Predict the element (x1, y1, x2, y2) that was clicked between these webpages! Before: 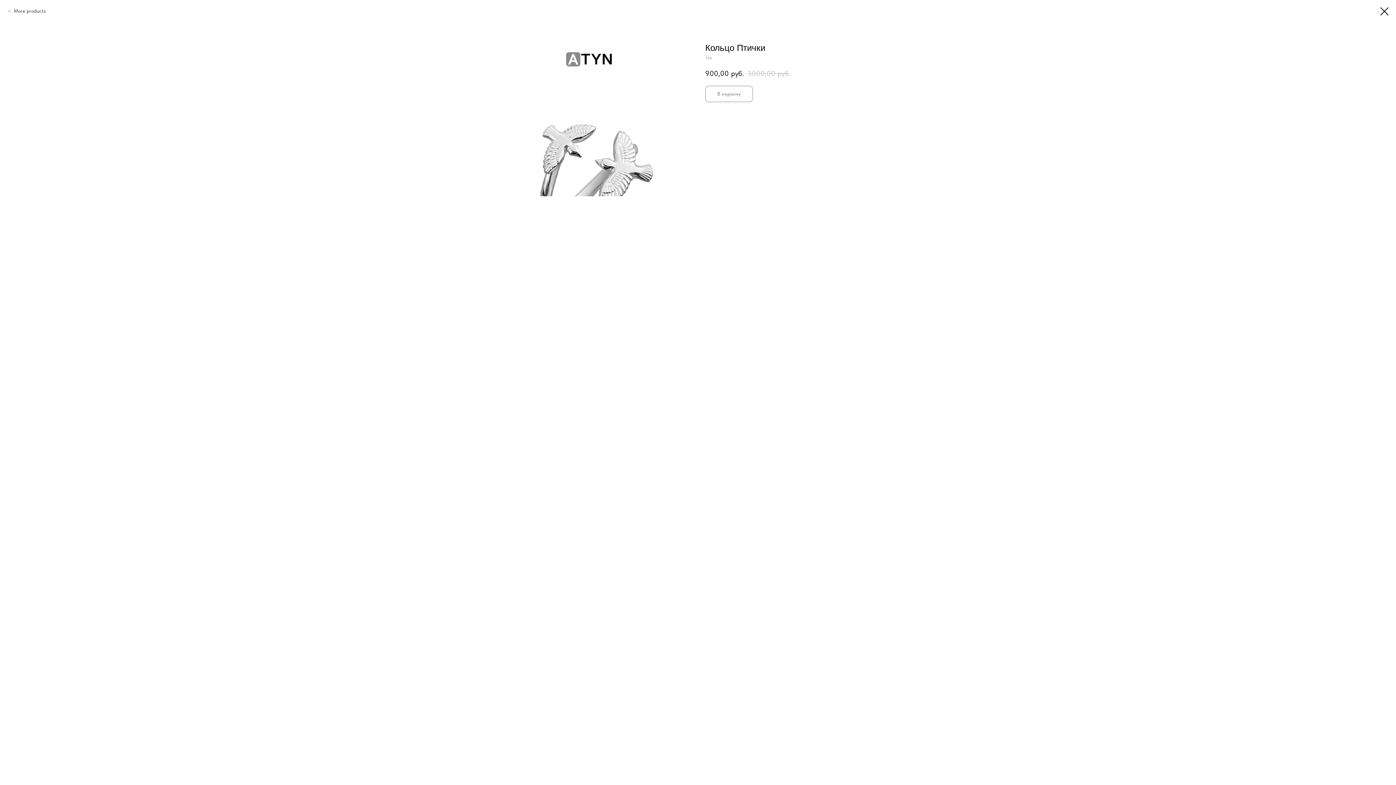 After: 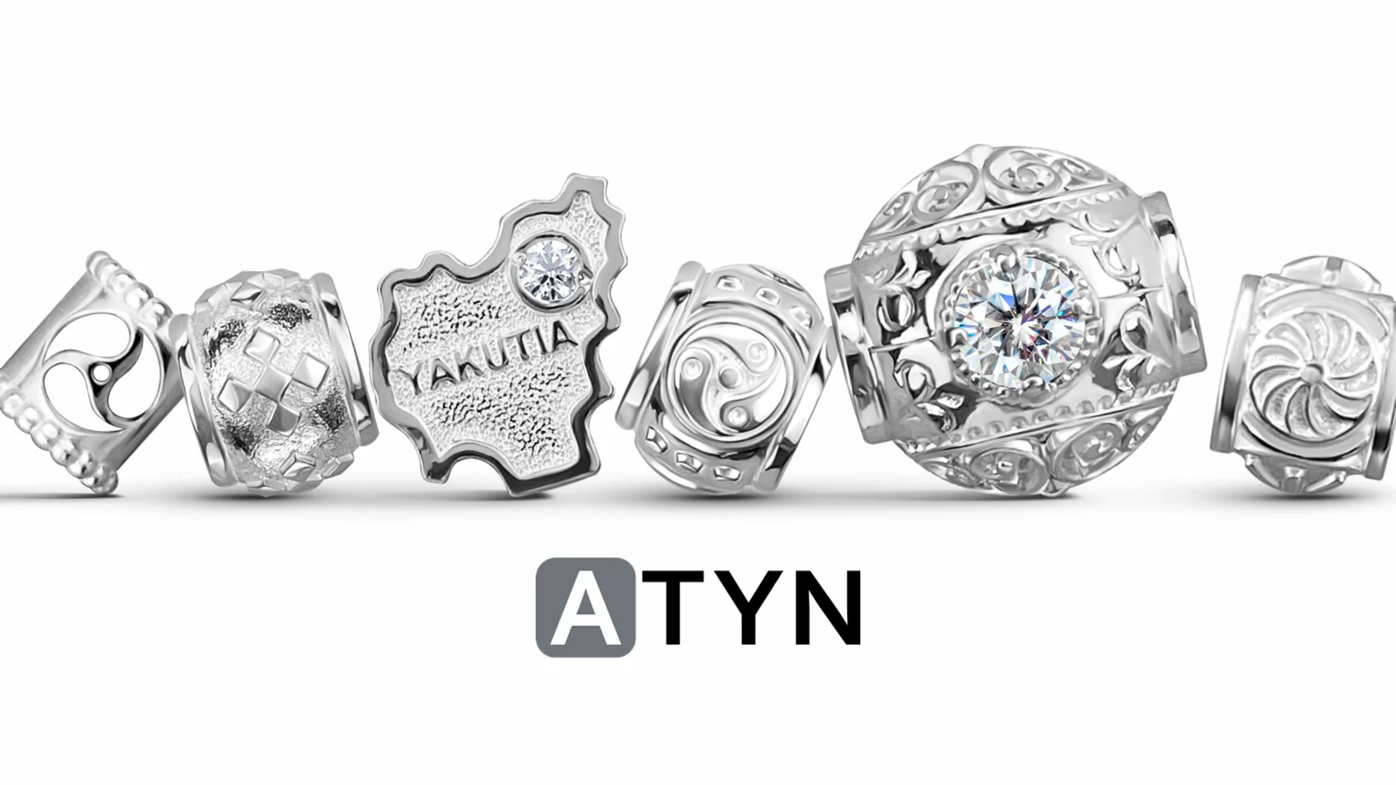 Action: label: More products bbox: (7, 7, 45, 14)